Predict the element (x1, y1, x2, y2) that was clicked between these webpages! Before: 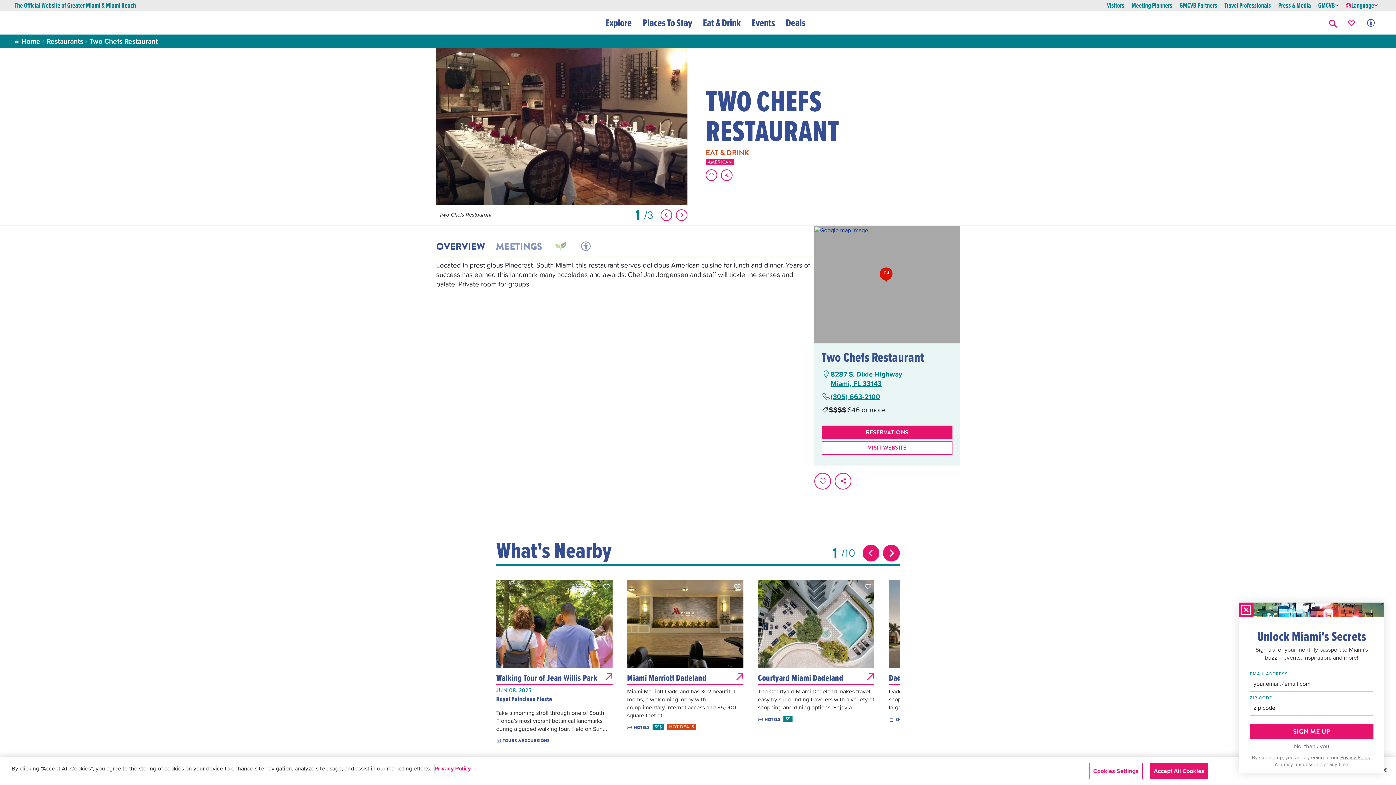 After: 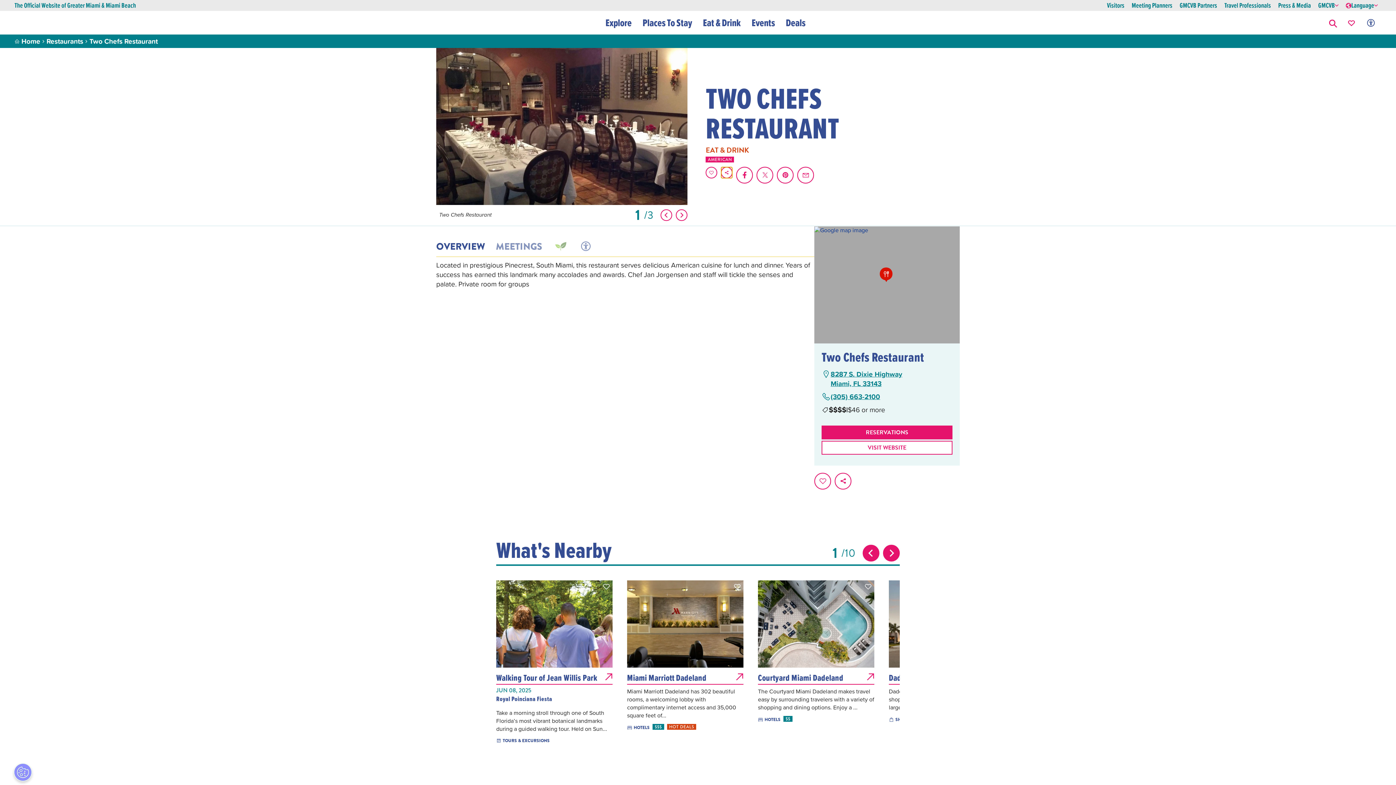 Action: label: share on social media bbox: (721, 169, 732, 180)